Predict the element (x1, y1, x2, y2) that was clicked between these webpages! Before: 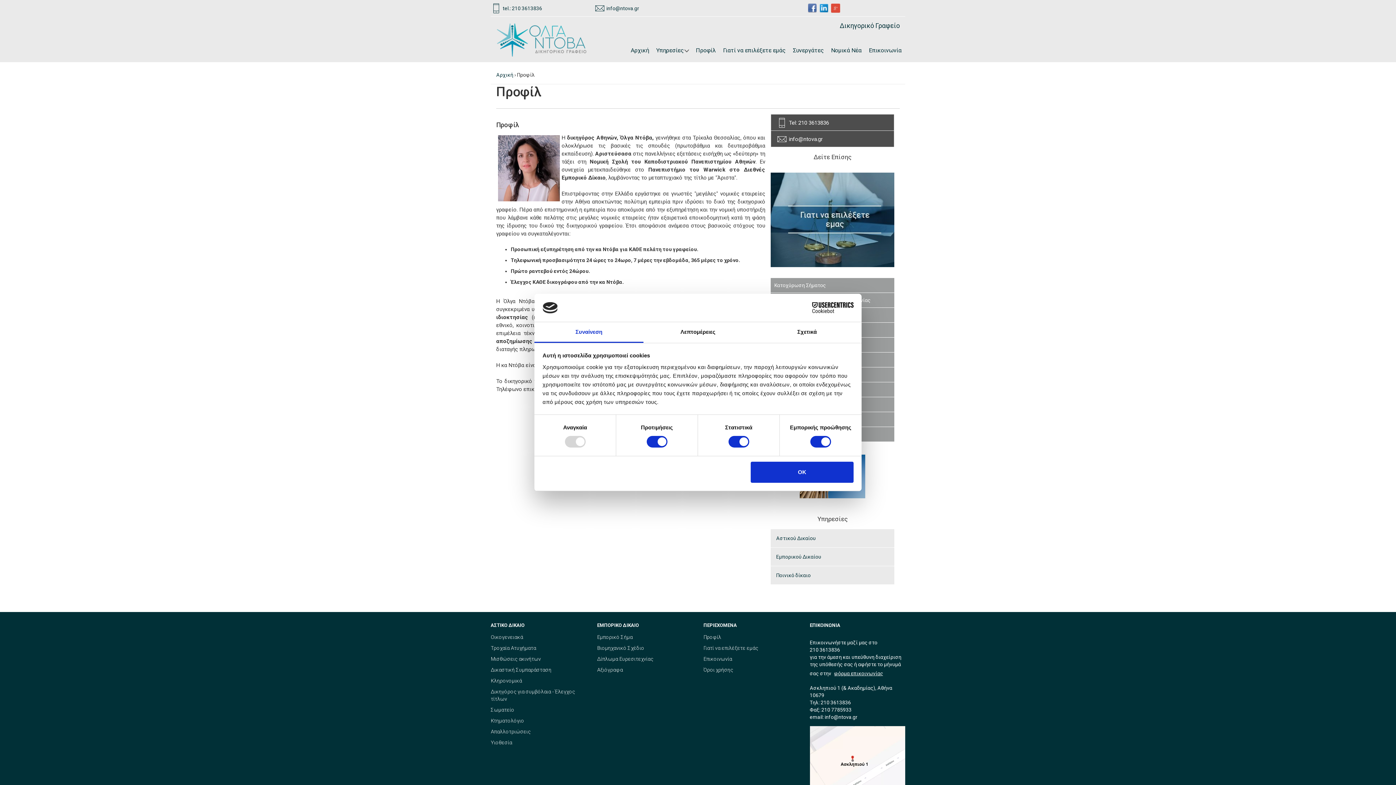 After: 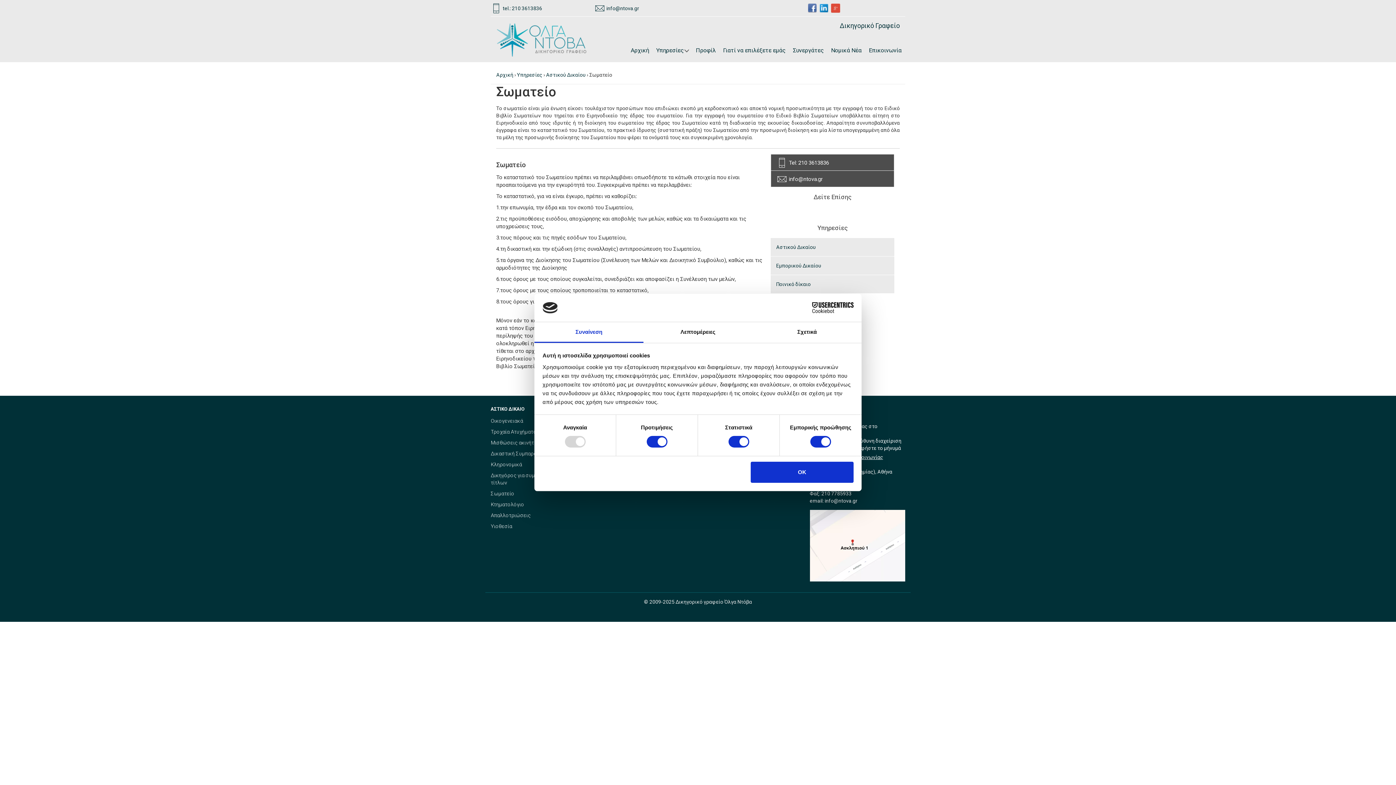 Action: bbox: (490, 706, 586, 717) label: Σωματείο